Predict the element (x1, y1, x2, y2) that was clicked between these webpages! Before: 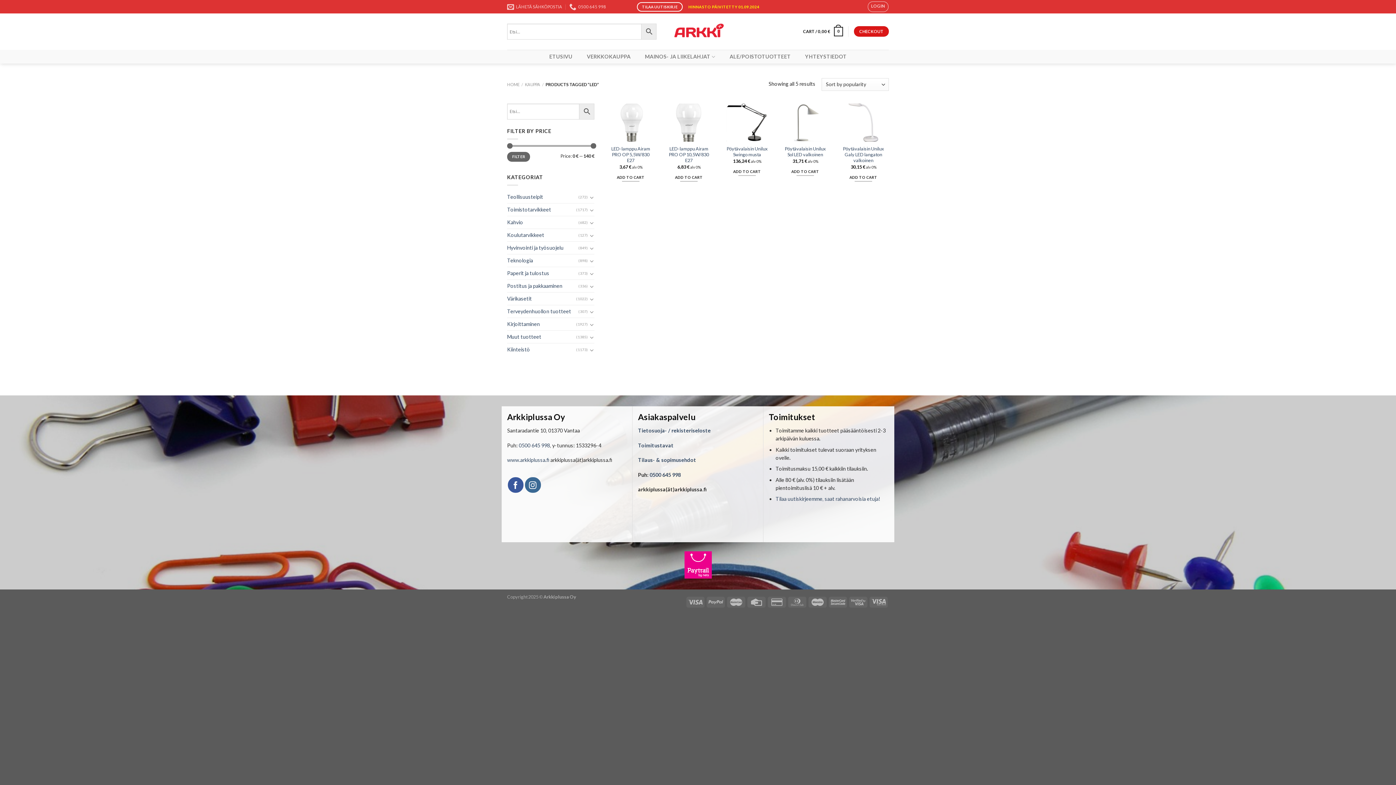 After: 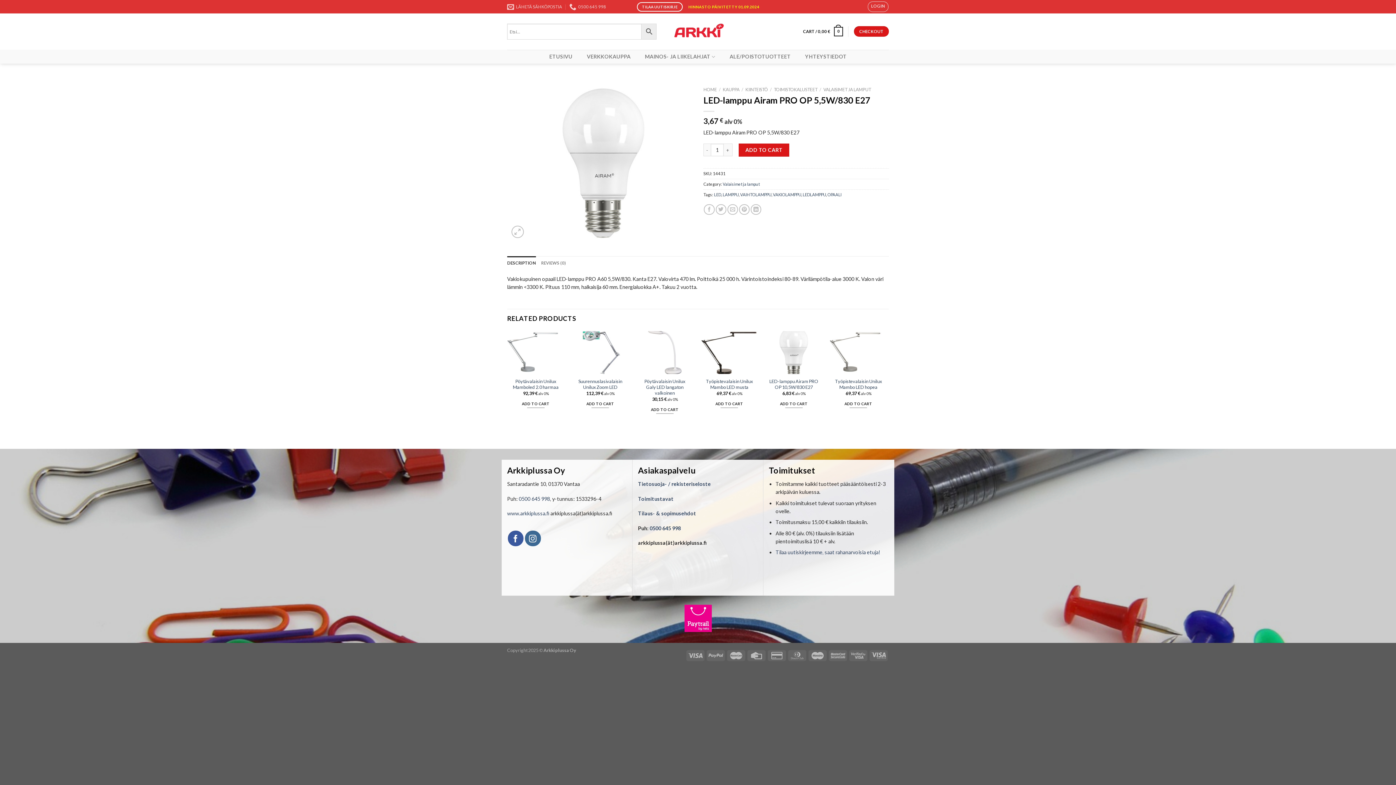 Action: bbox: (605, 103, 656, 141)